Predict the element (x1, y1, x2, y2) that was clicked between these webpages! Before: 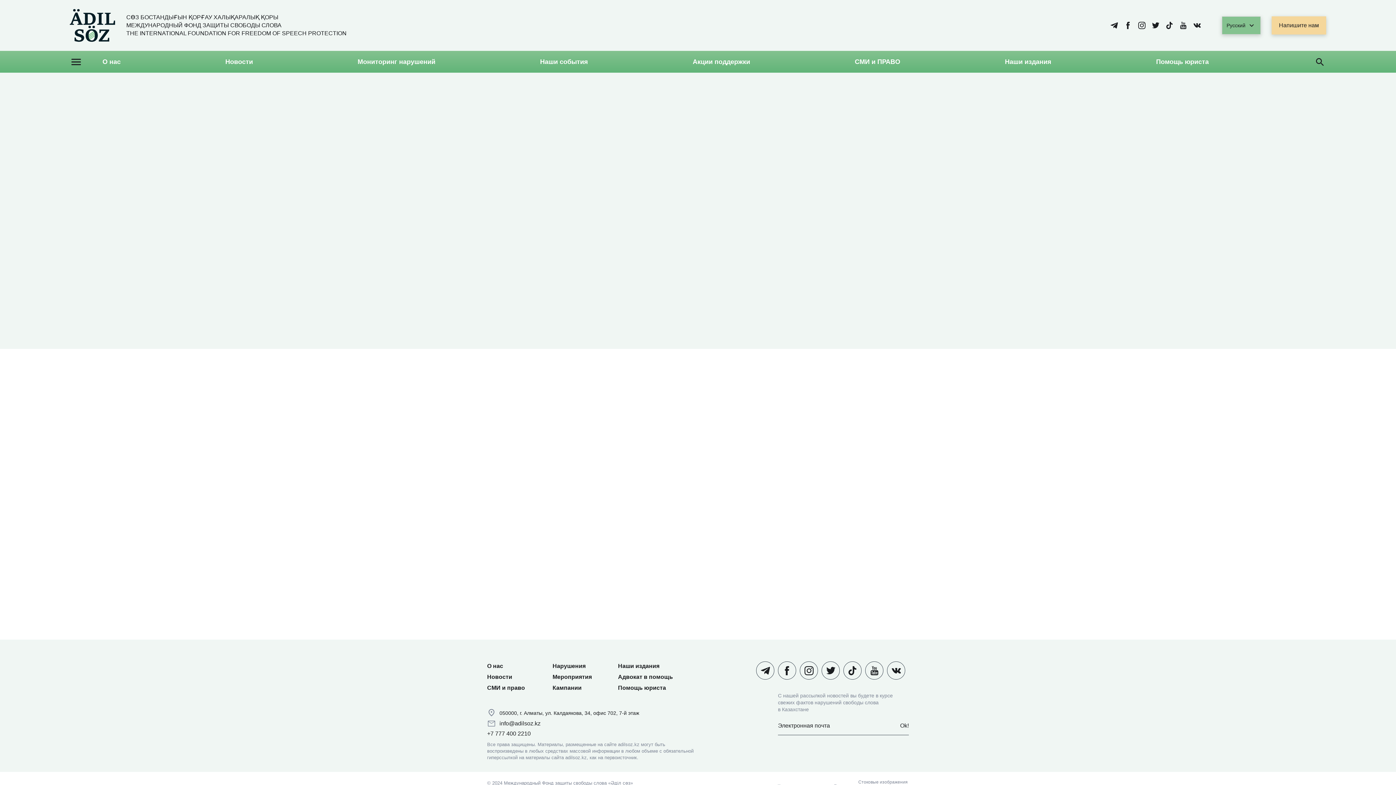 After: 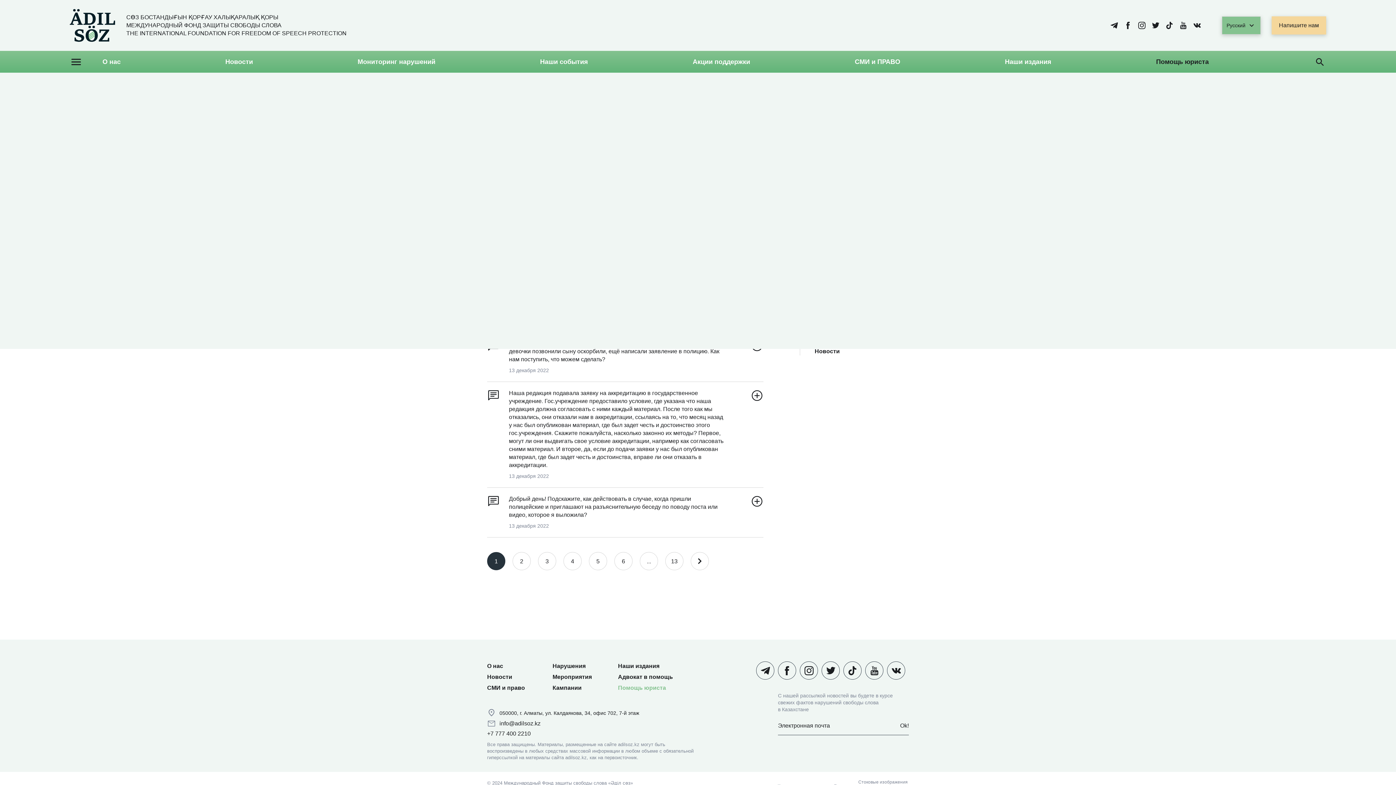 Action: label: Помощь юриста bbox: (1156, 50, 1209, 72)